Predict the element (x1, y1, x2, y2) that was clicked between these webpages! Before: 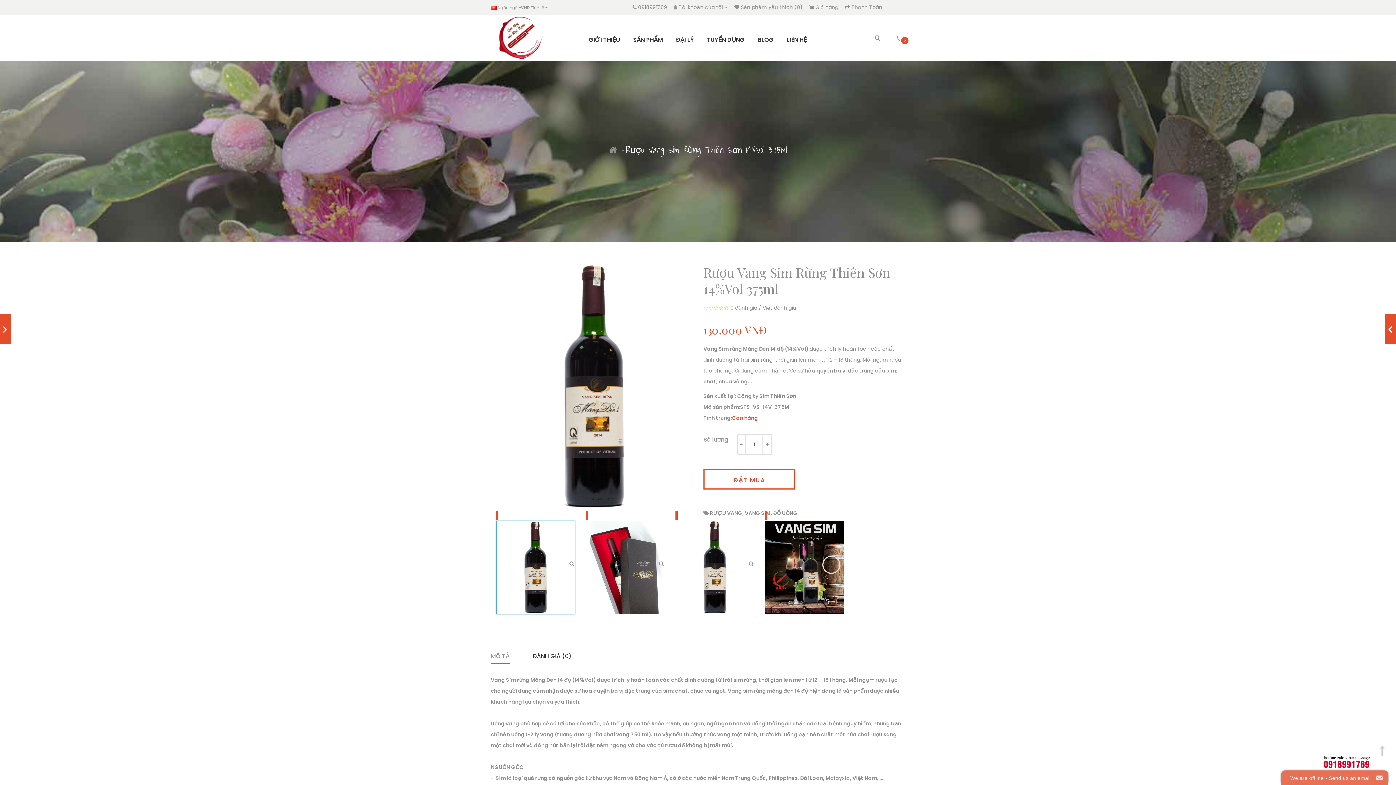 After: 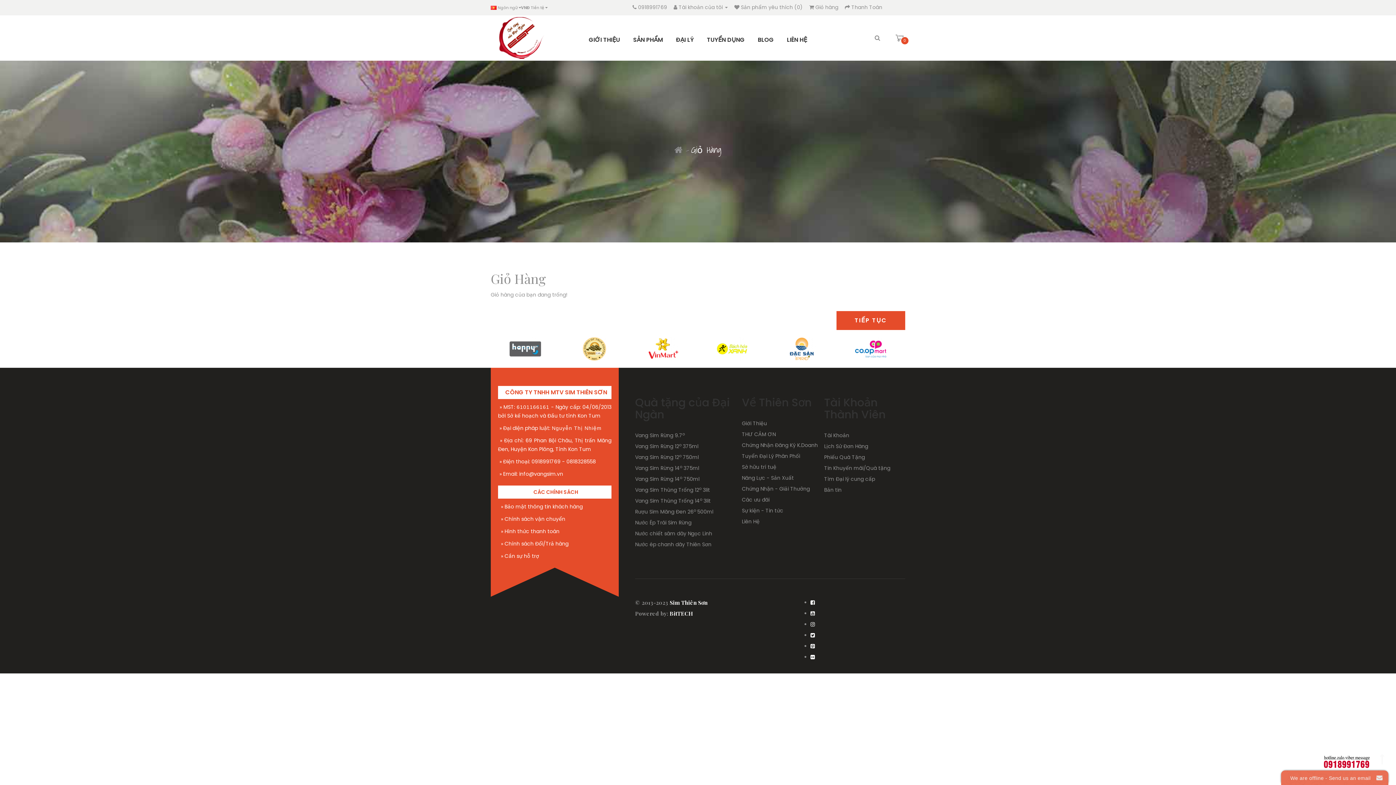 Action: label:  Thanh Toán bbox: (845, 3, 882, 10)